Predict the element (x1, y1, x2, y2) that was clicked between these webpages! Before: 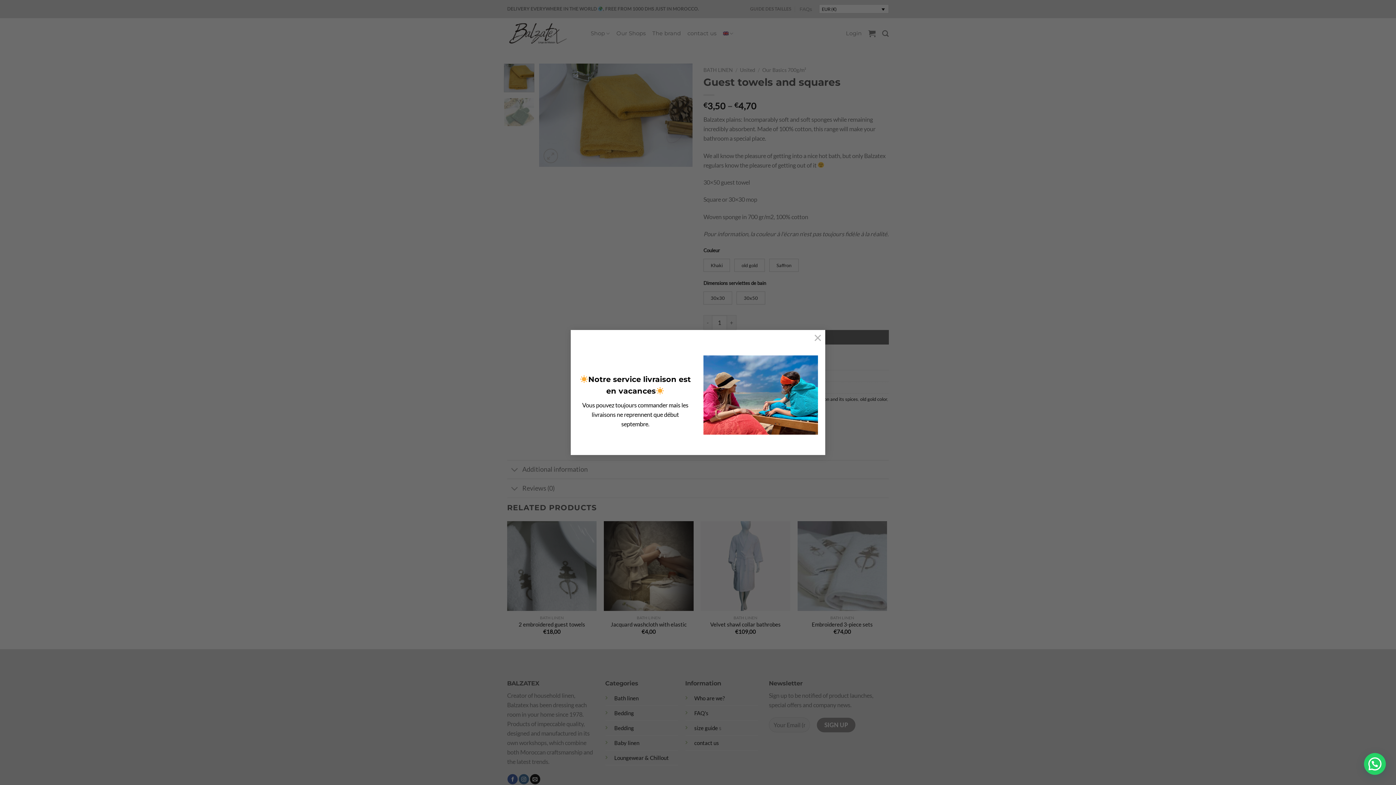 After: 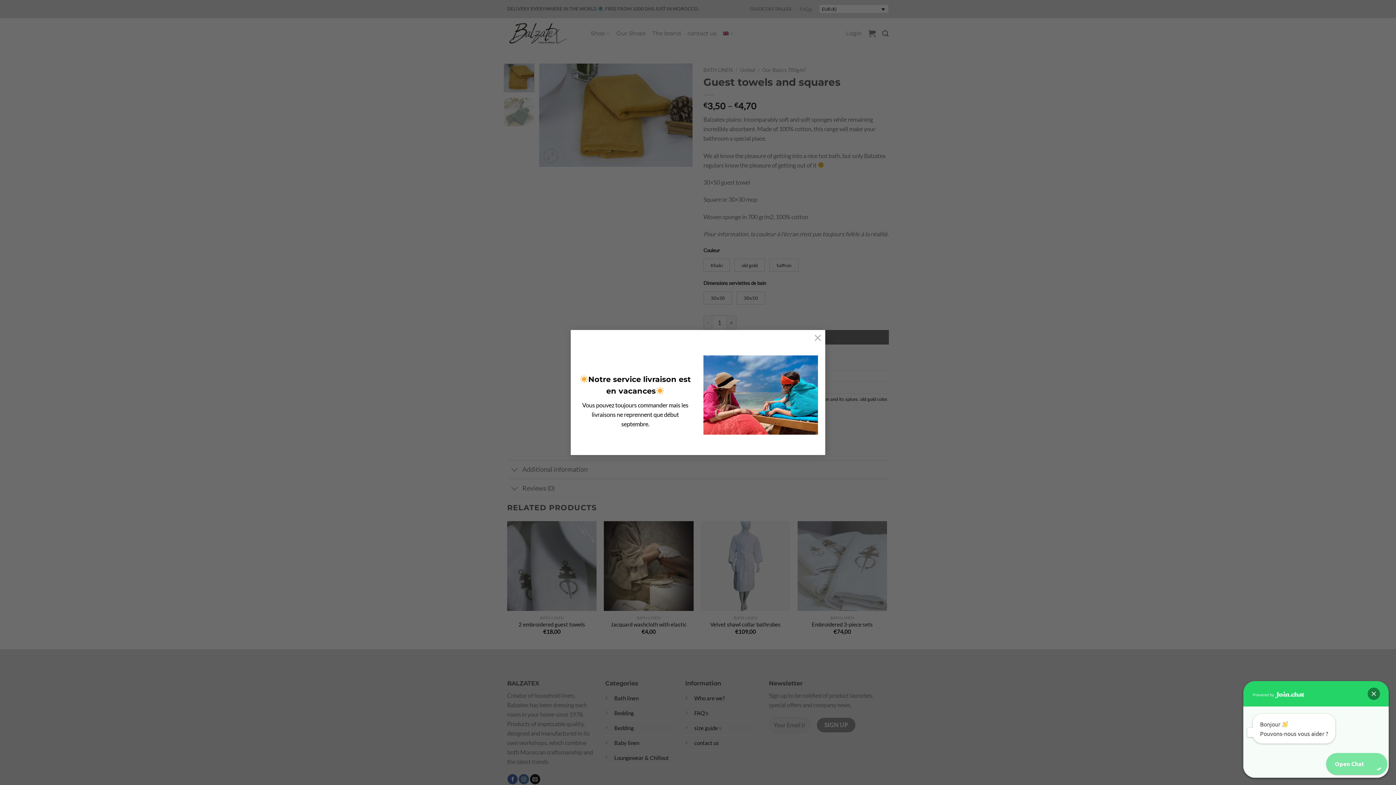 Action: label:  Besoin d'aide ? bbox: (1364, 753, 1386, 775)